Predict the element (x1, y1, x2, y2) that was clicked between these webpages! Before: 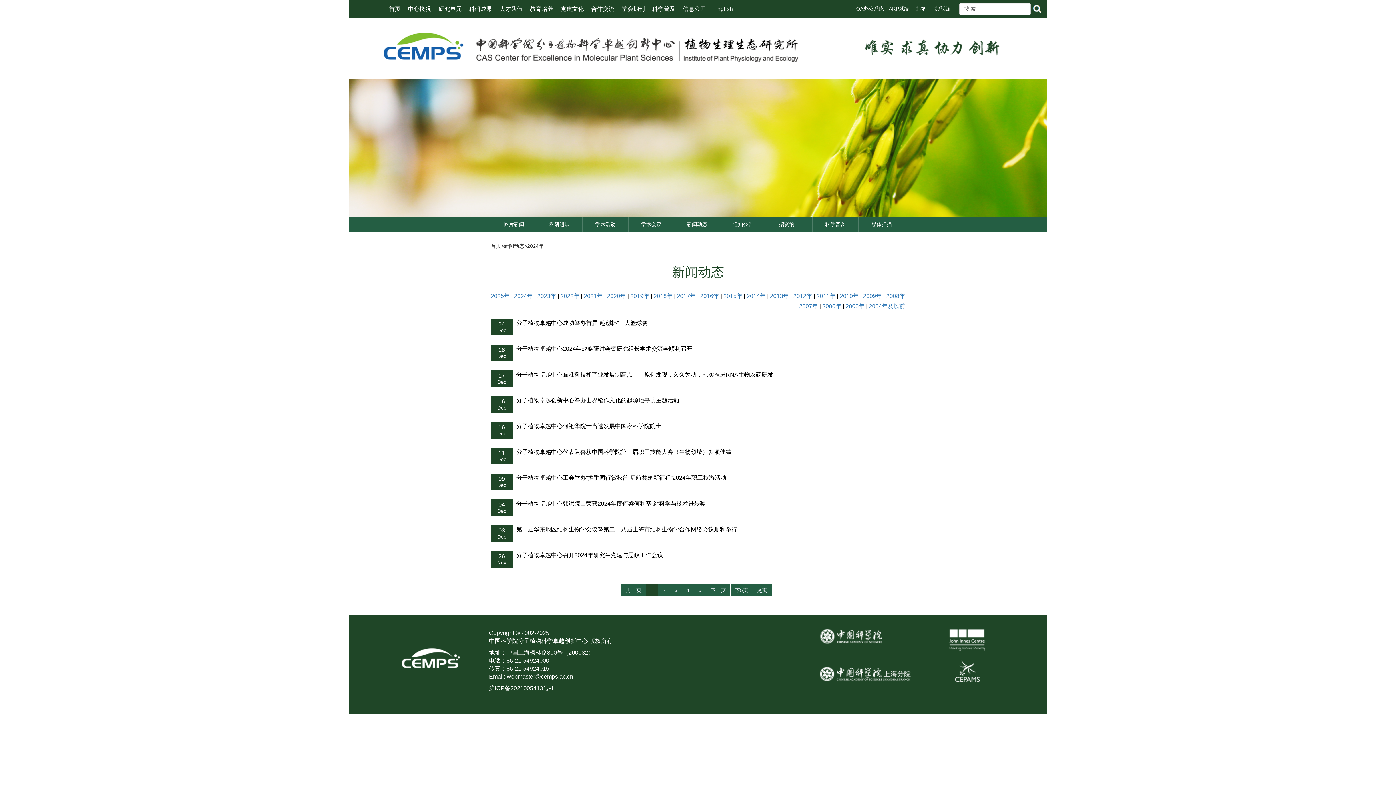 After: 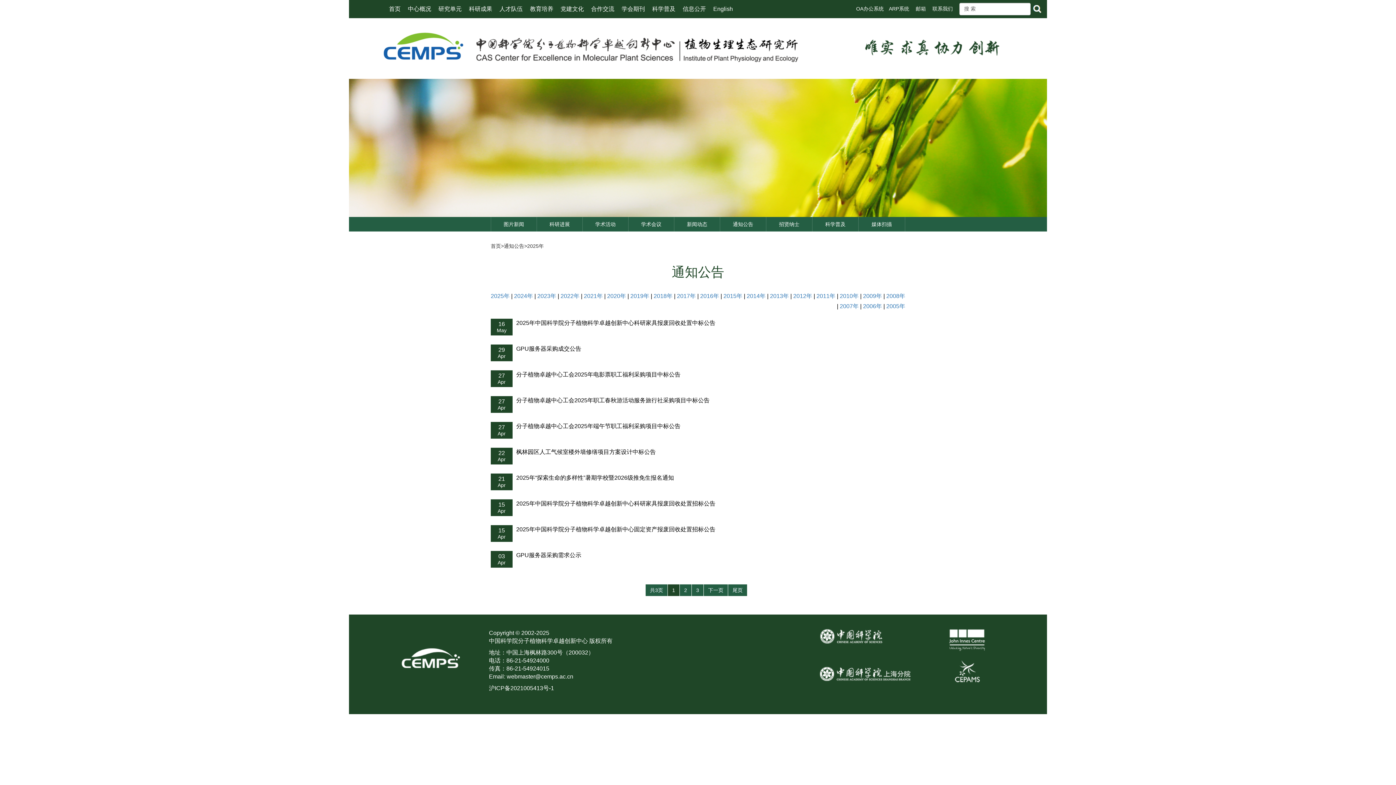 Action: bbox: (736, 528, 813, 542) label: 通知公告